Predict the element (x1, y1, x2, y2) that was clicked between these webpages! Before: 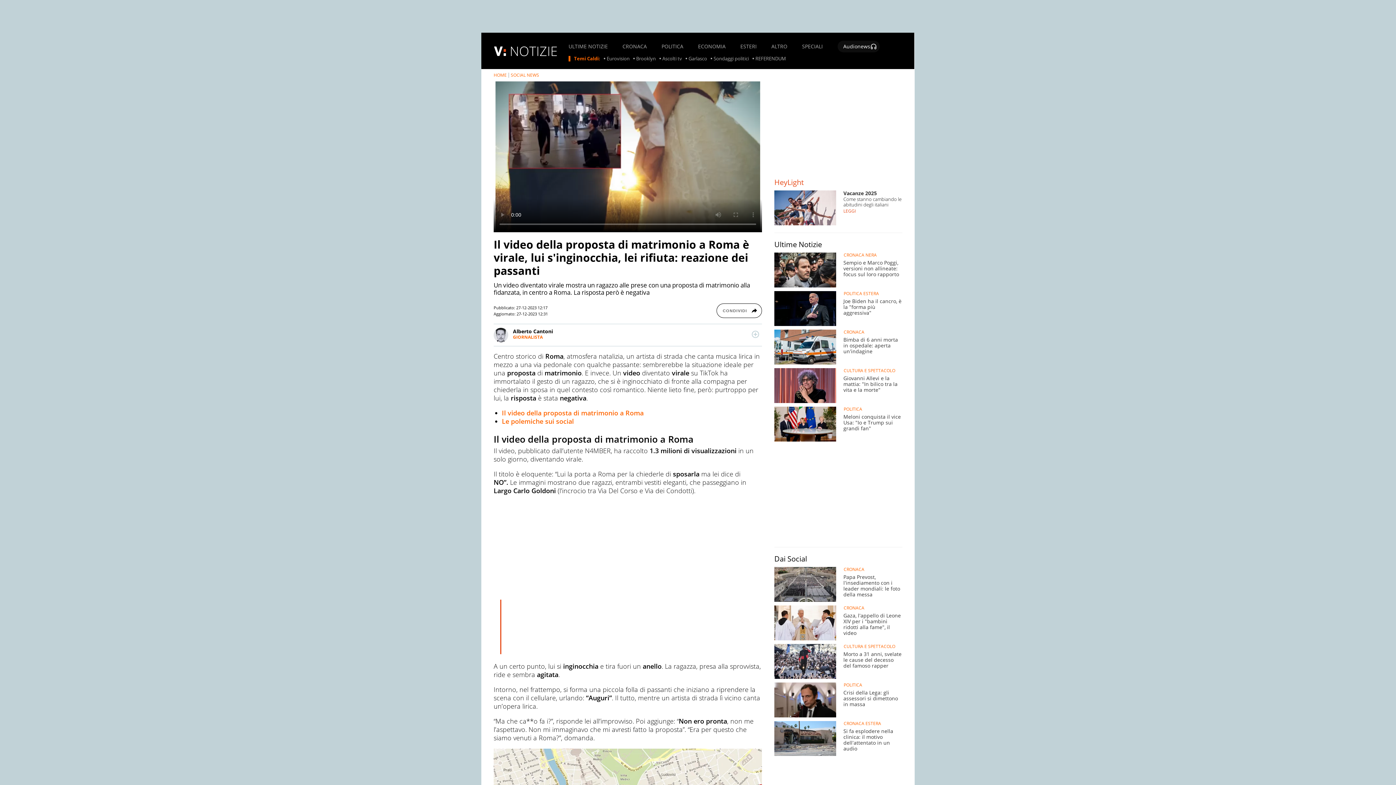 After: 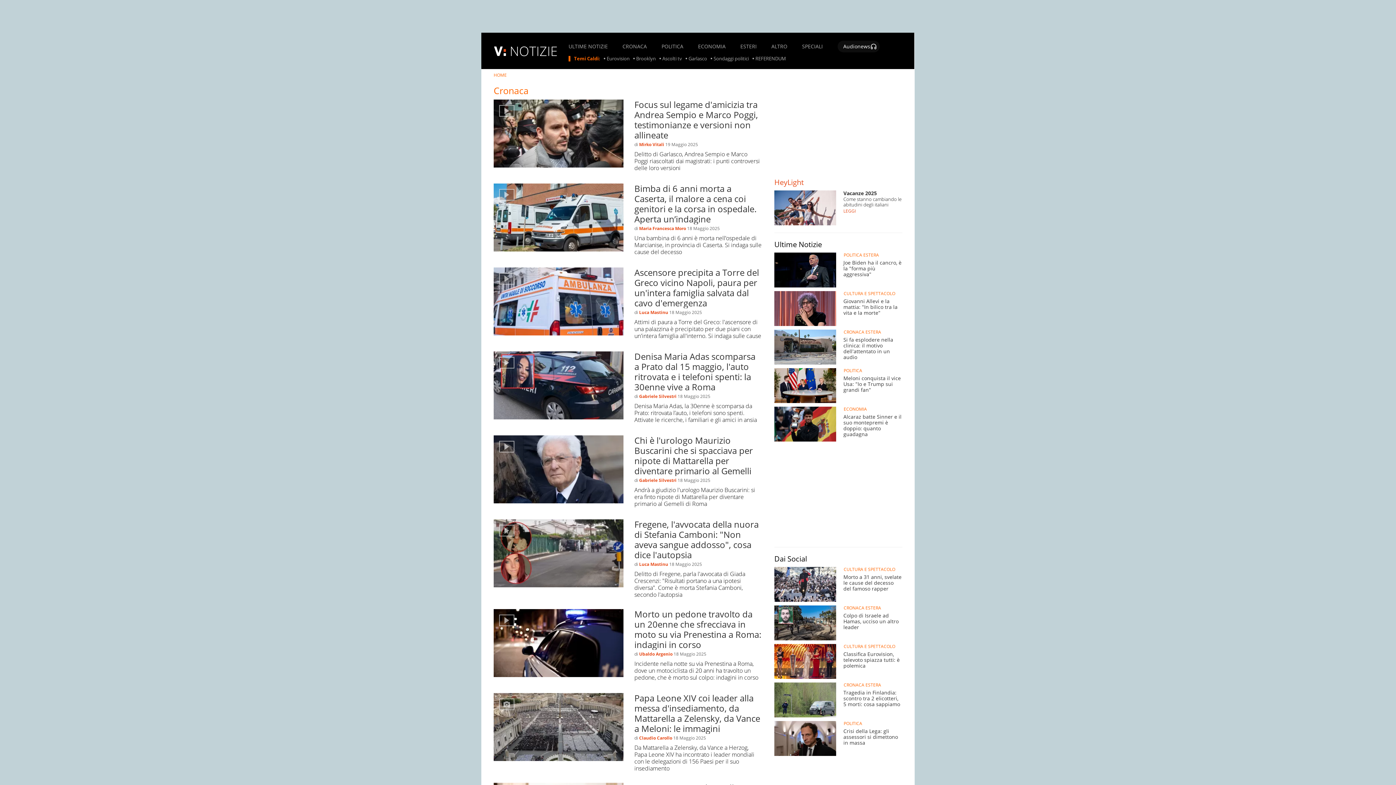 Action: label: CRONACA bbox: (622, 43, 647, 48)